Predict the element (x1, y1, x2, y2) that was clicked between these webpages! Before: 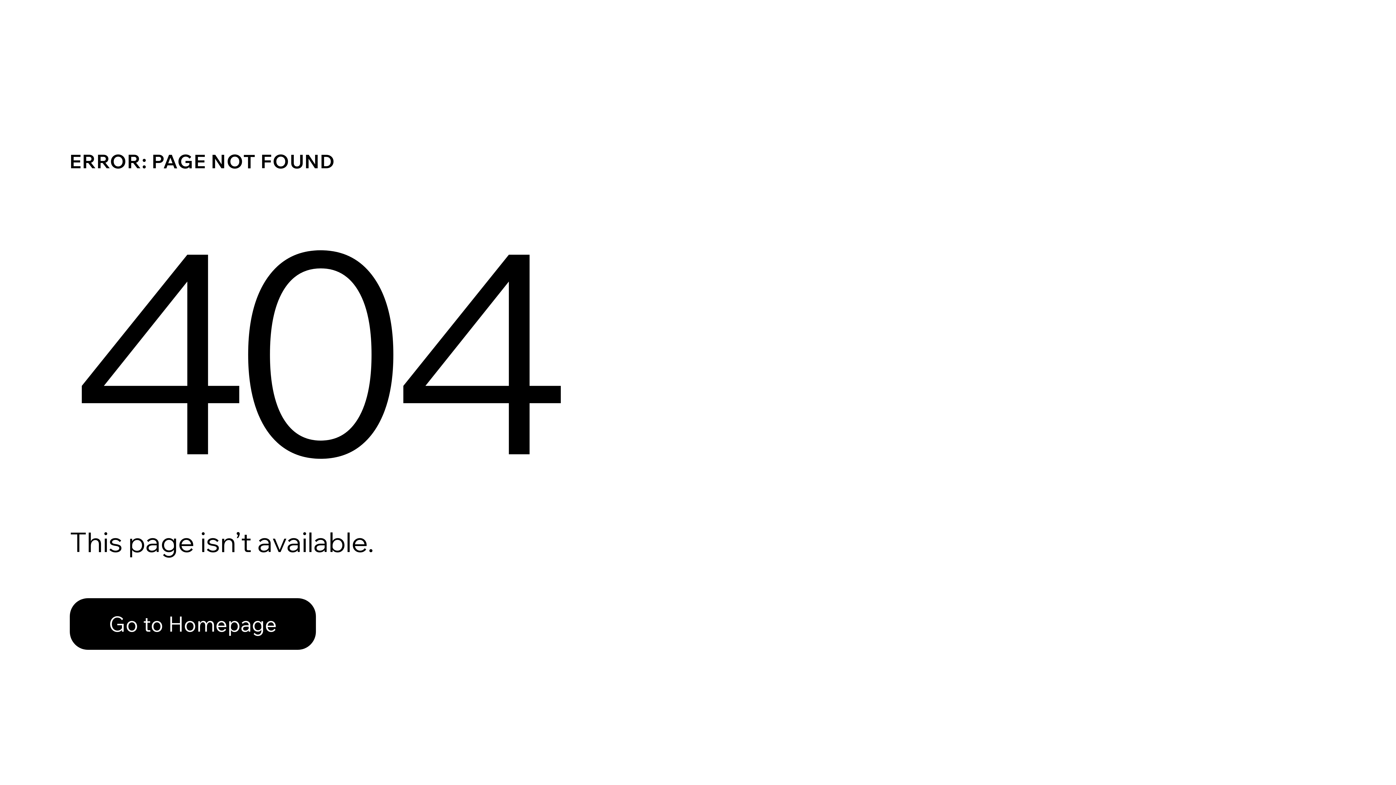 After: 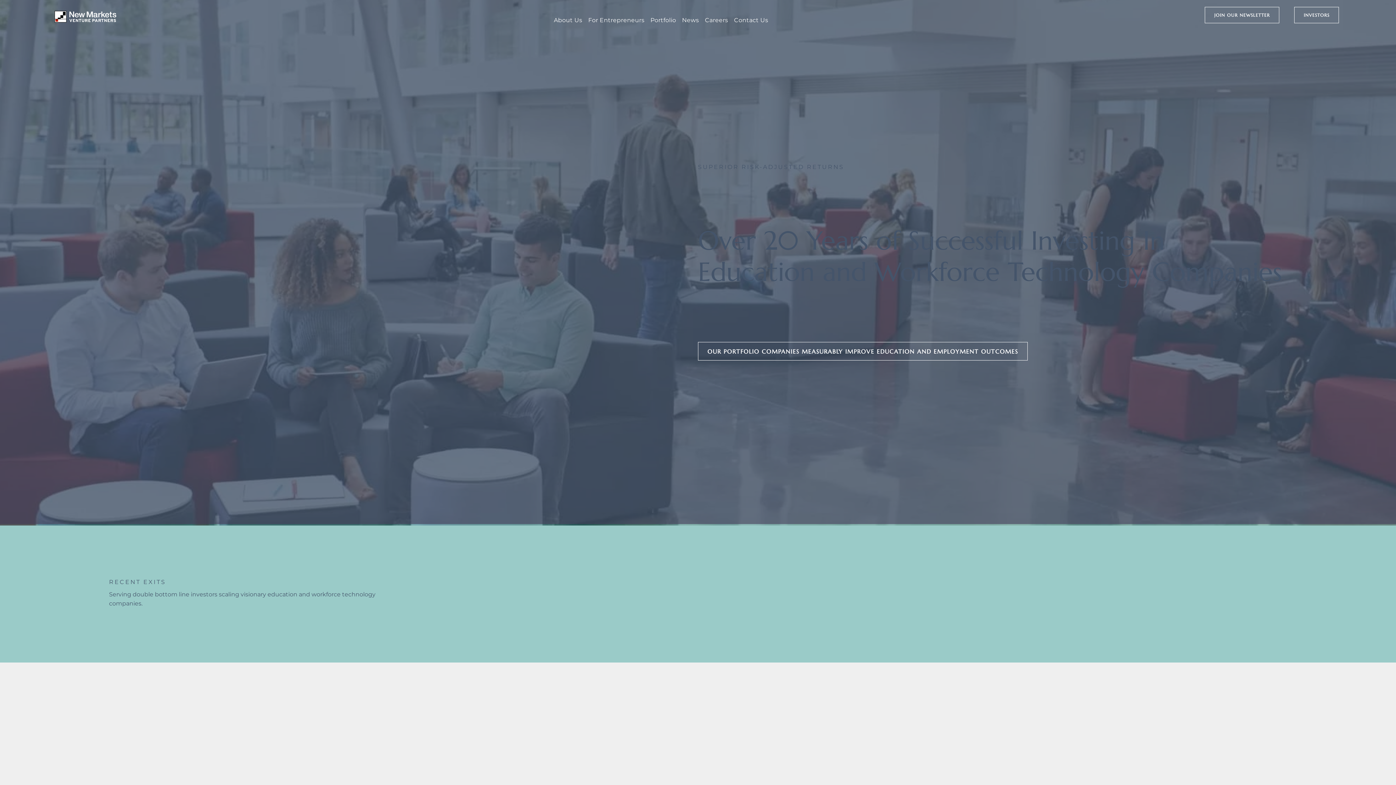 Action: label: Go to Homepage bbox: (69, 598, 316, 650)